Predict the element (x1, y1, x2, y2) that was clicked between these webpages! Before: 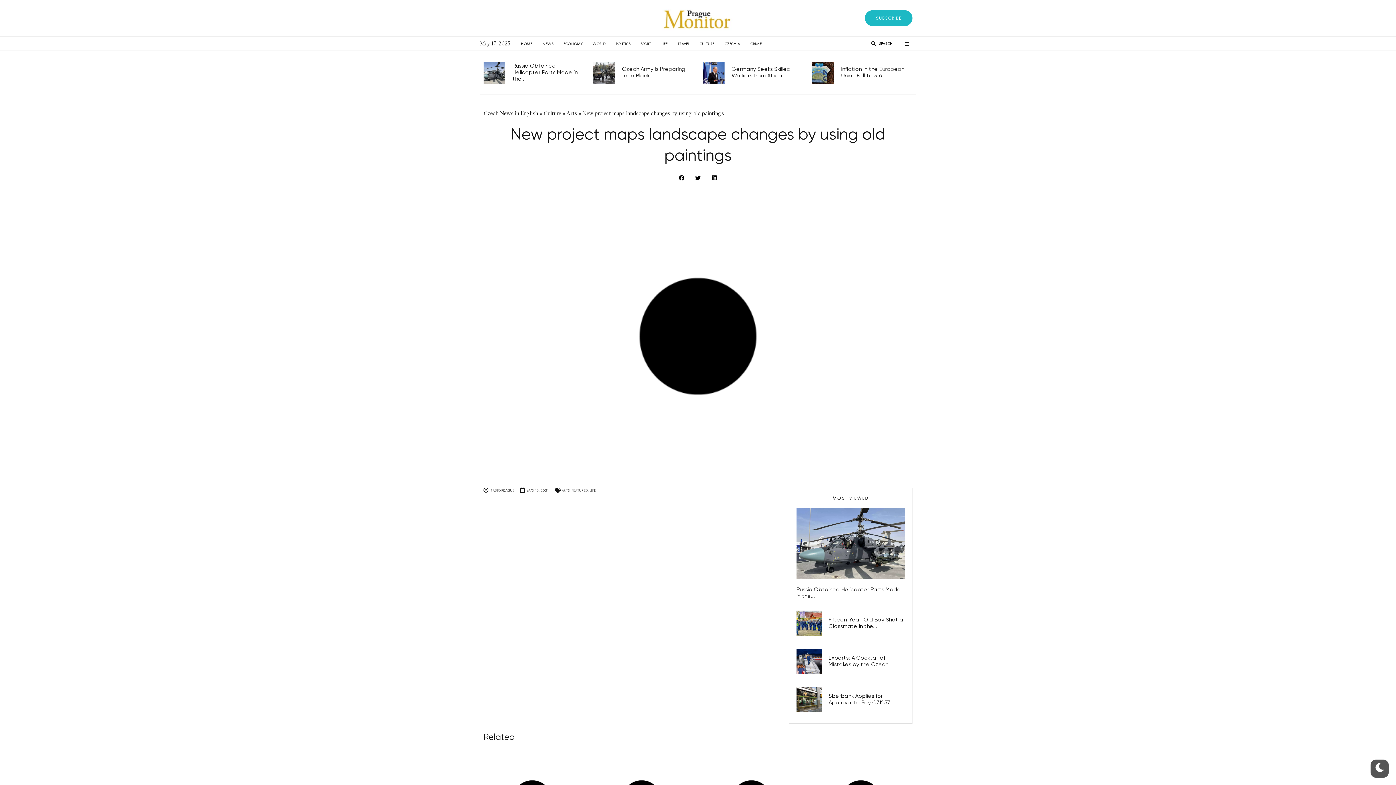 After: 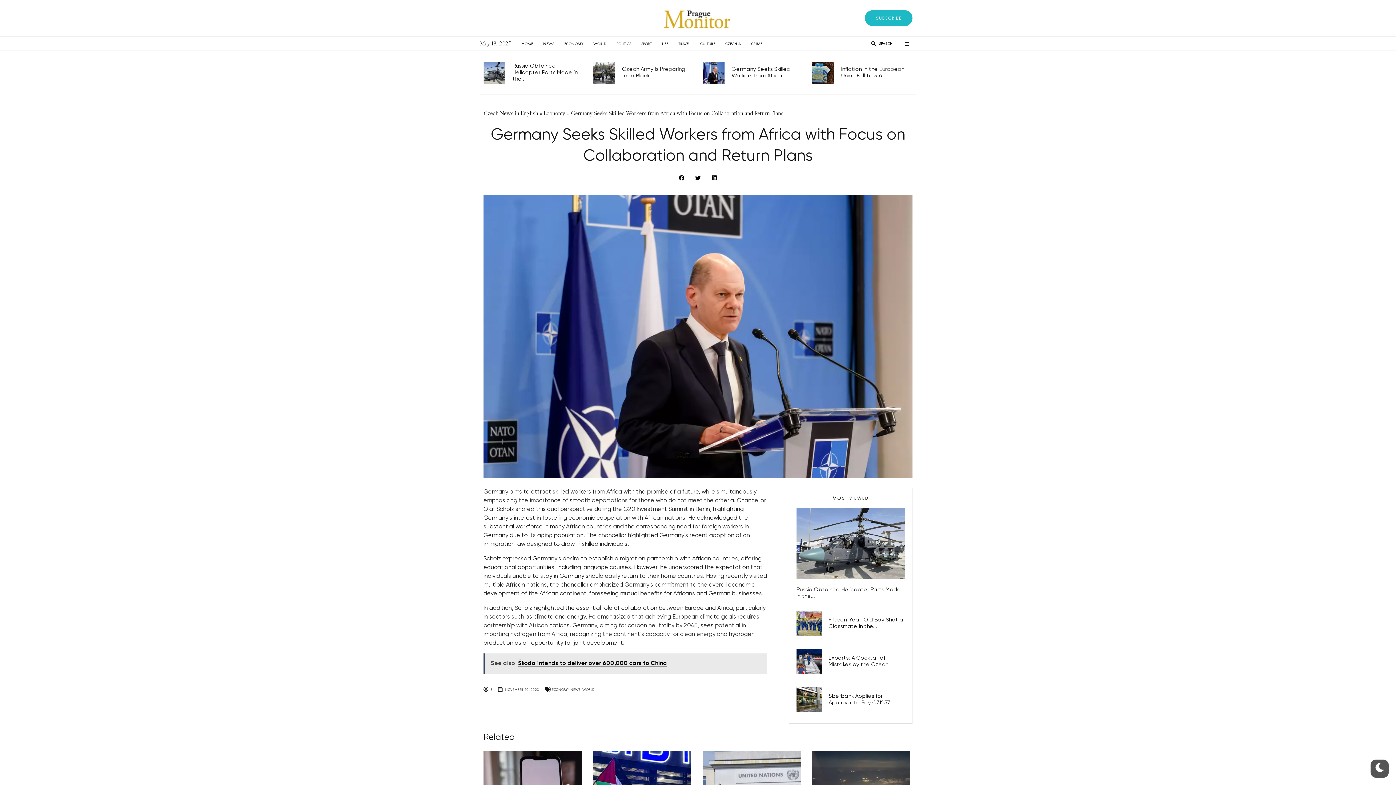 Action: bbox: (702, 61, 724, 83)